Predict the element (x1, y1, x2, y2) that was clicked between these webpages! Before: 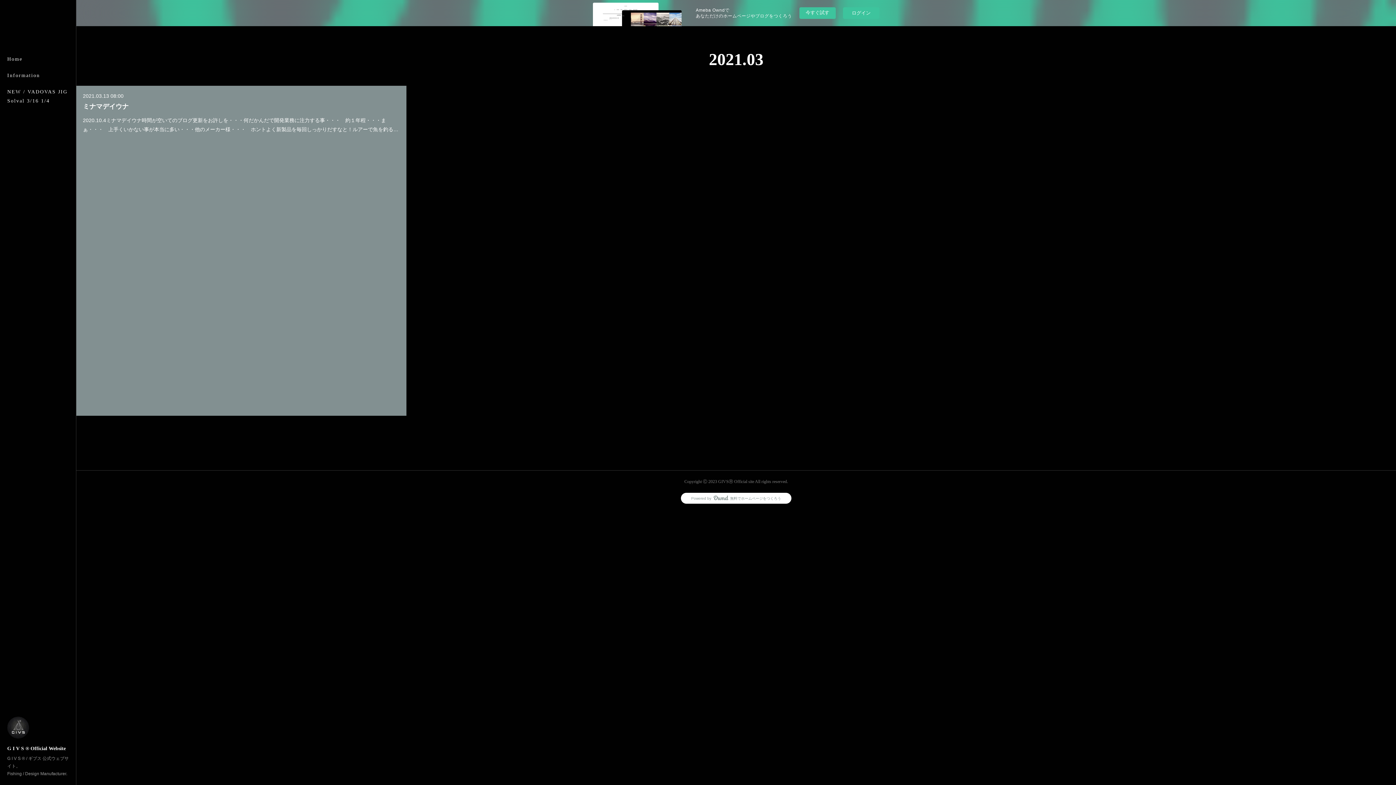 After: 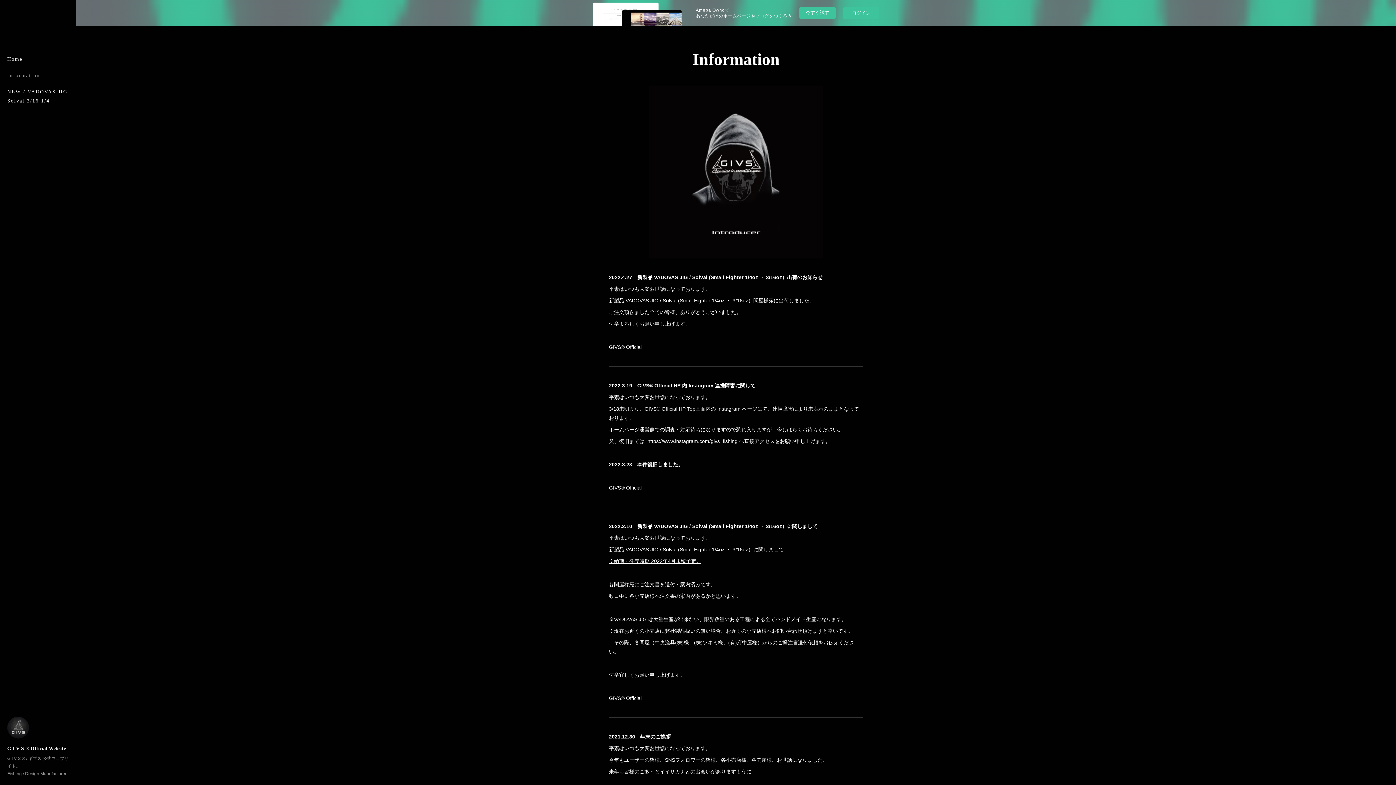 Action: bbox: (0, 67, 76, 83) label: Information